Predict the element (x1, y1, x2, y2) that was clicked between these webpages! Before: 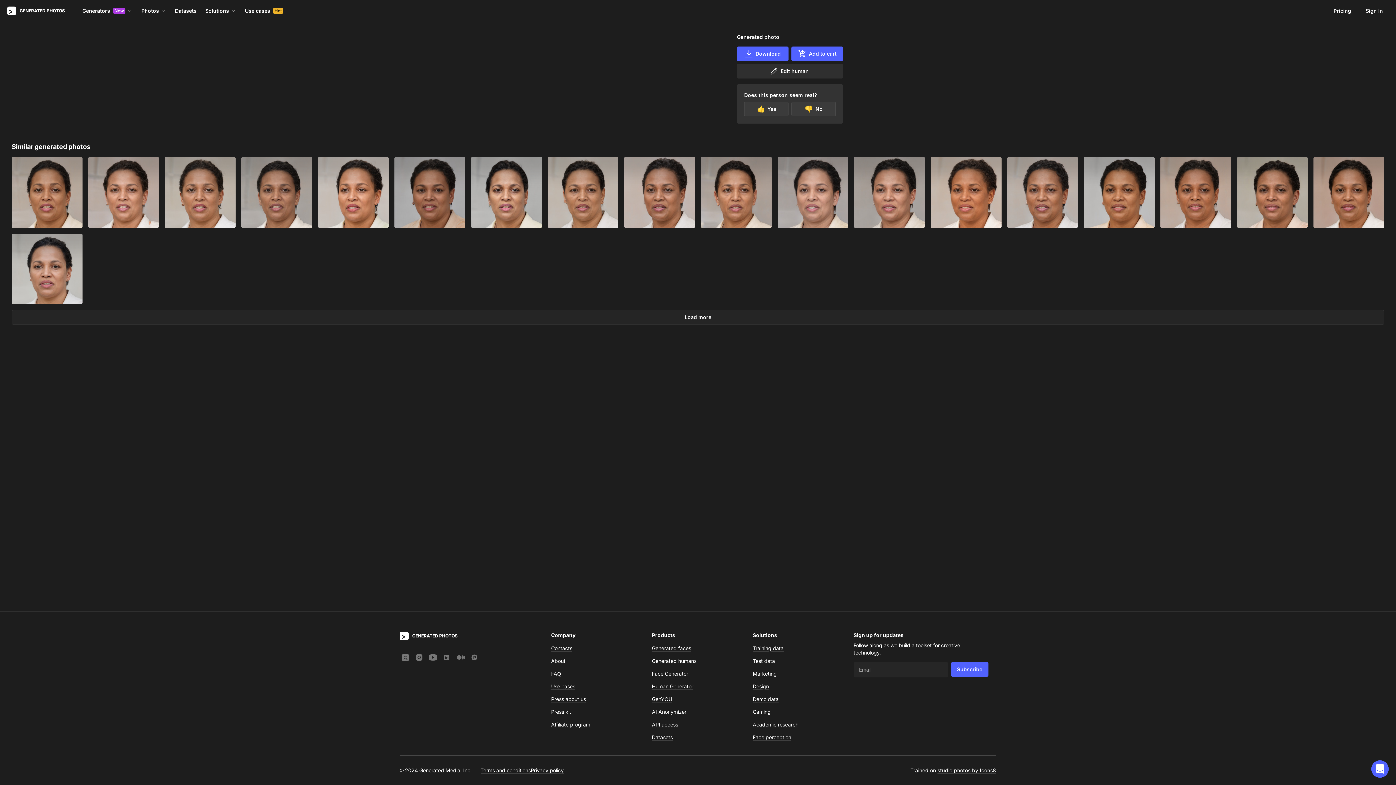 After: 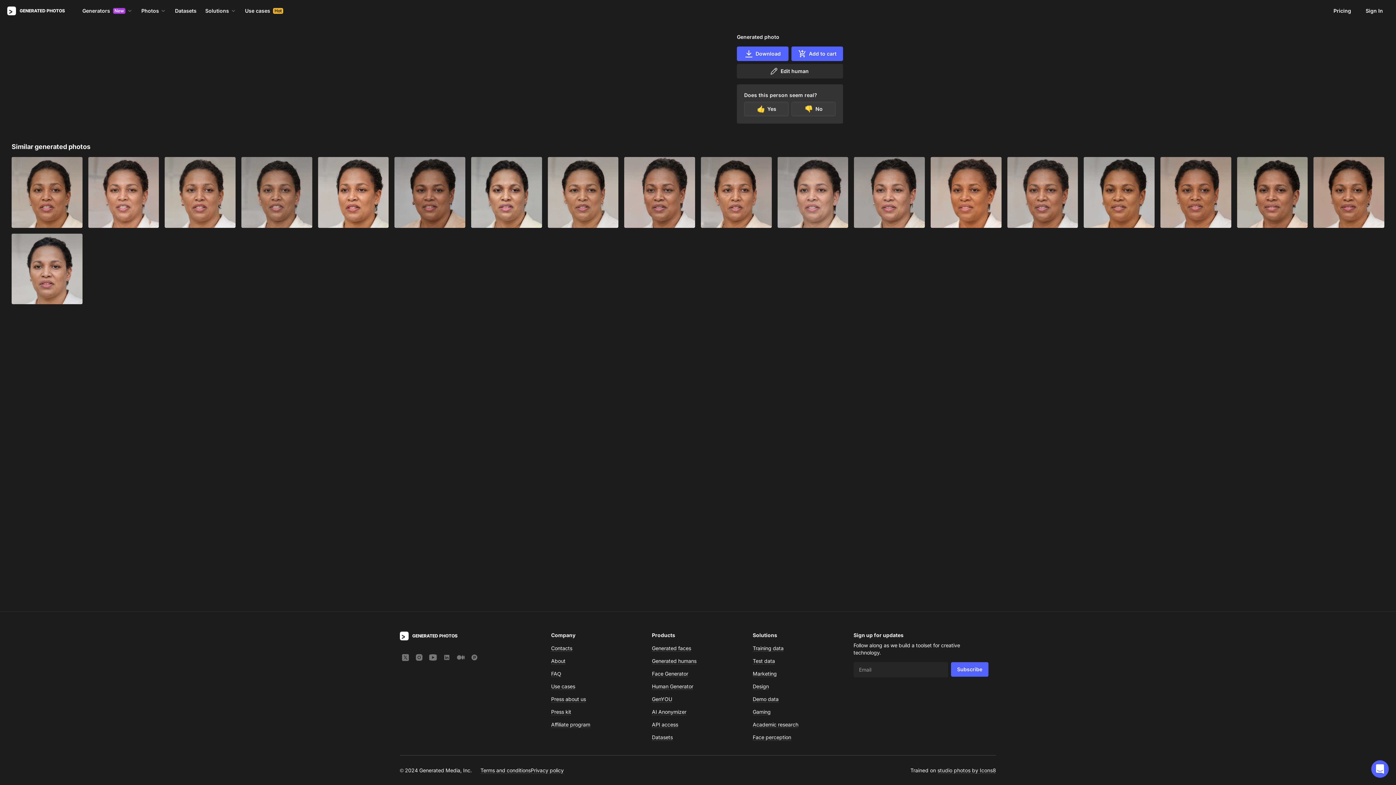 Action: label: Load more bbox: (11, 310, 1384, 324)